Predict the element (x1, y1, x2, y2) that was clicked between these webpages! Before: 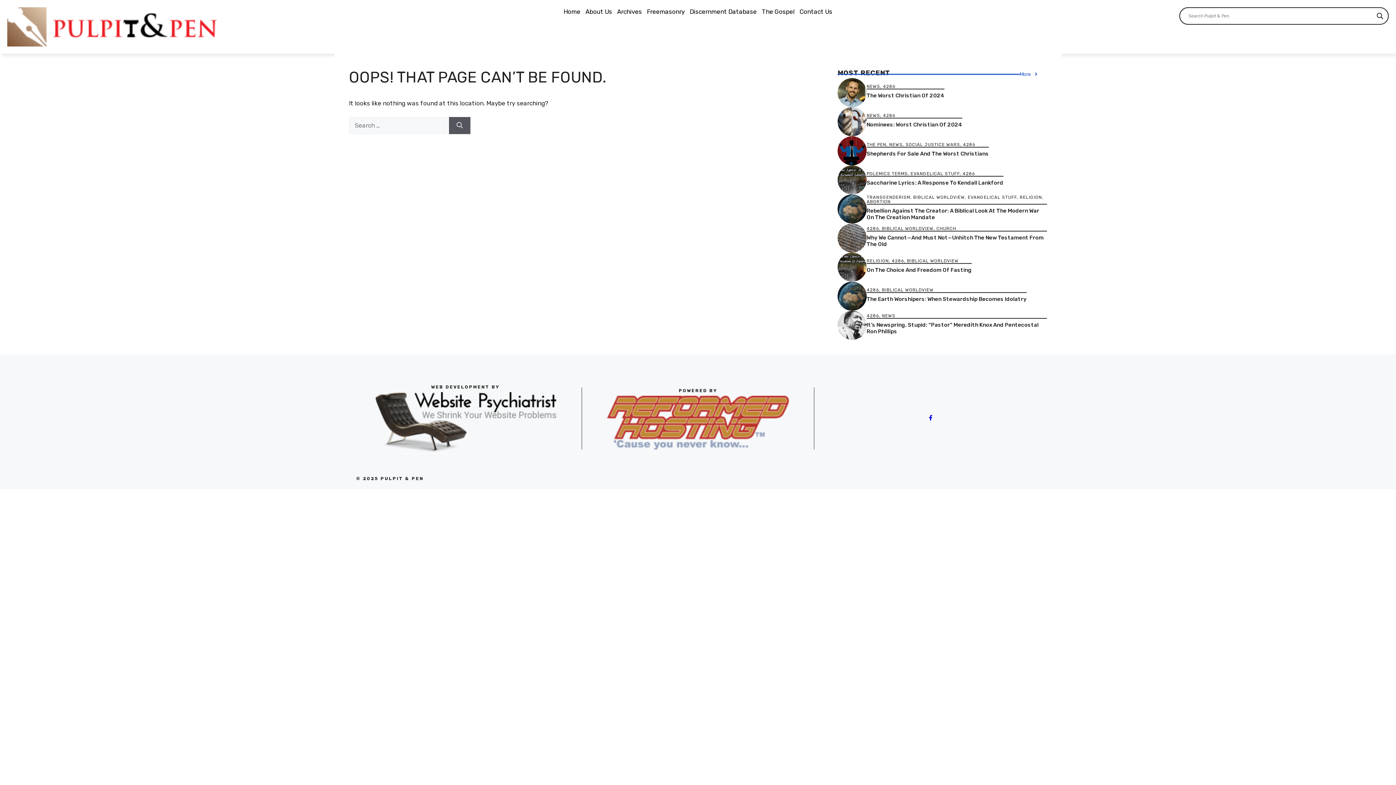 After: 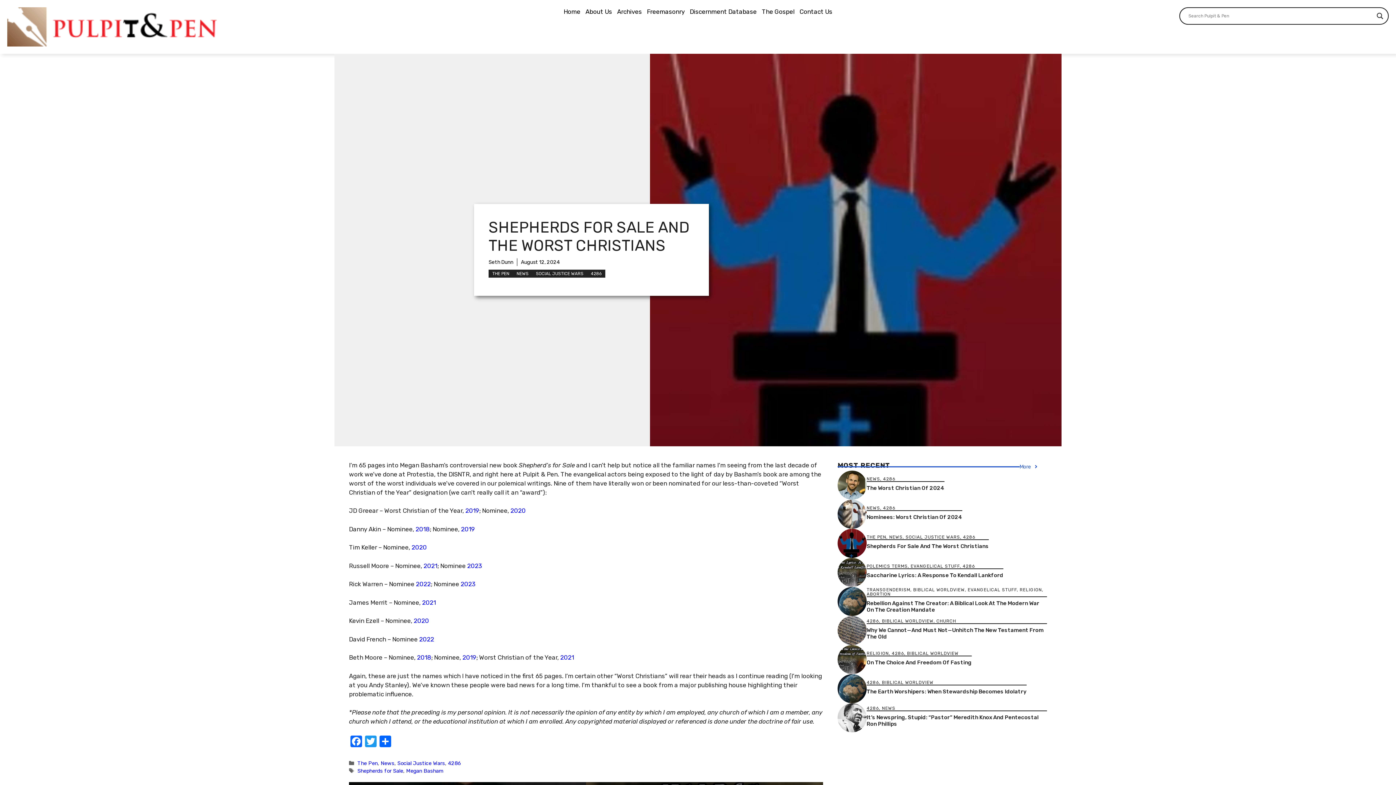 Action: bbox: (837, 146, 866, 153)